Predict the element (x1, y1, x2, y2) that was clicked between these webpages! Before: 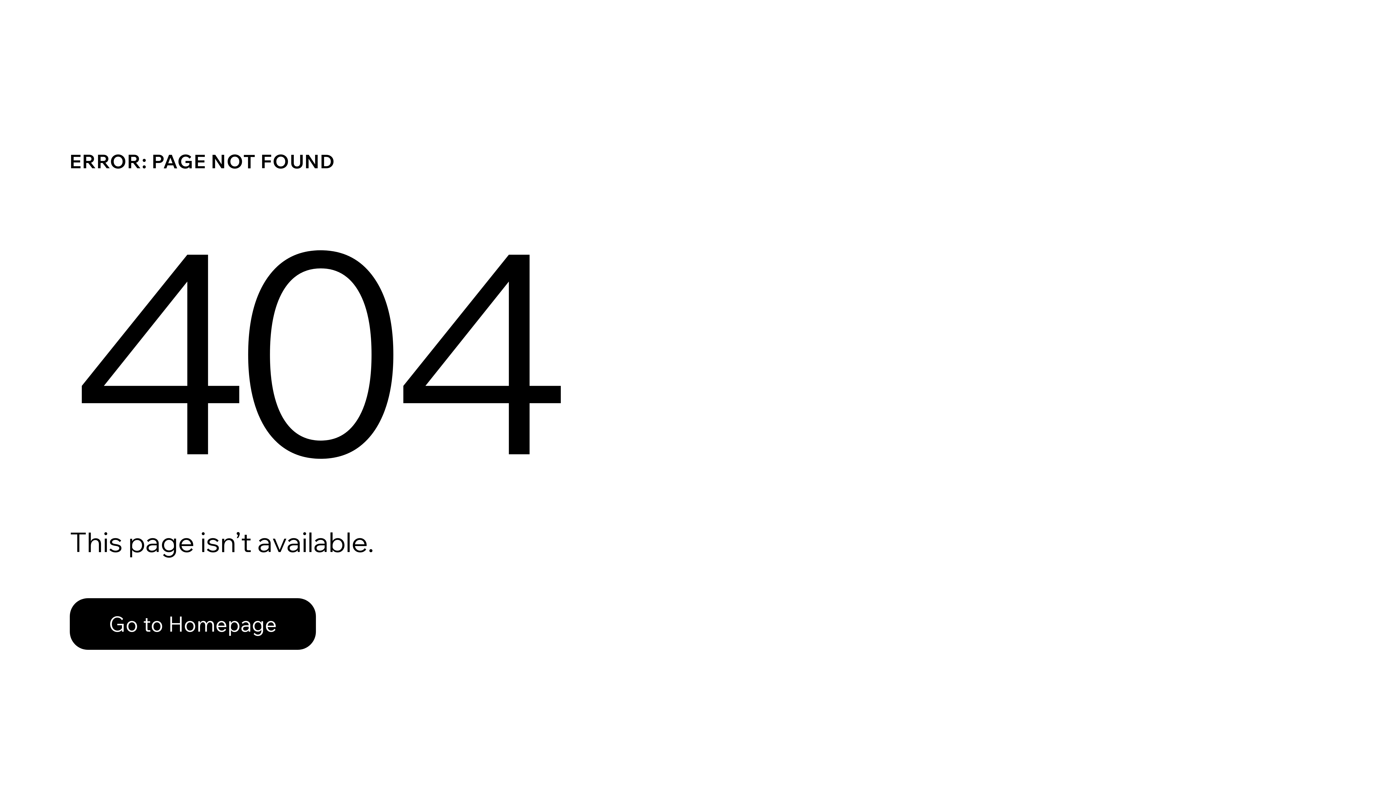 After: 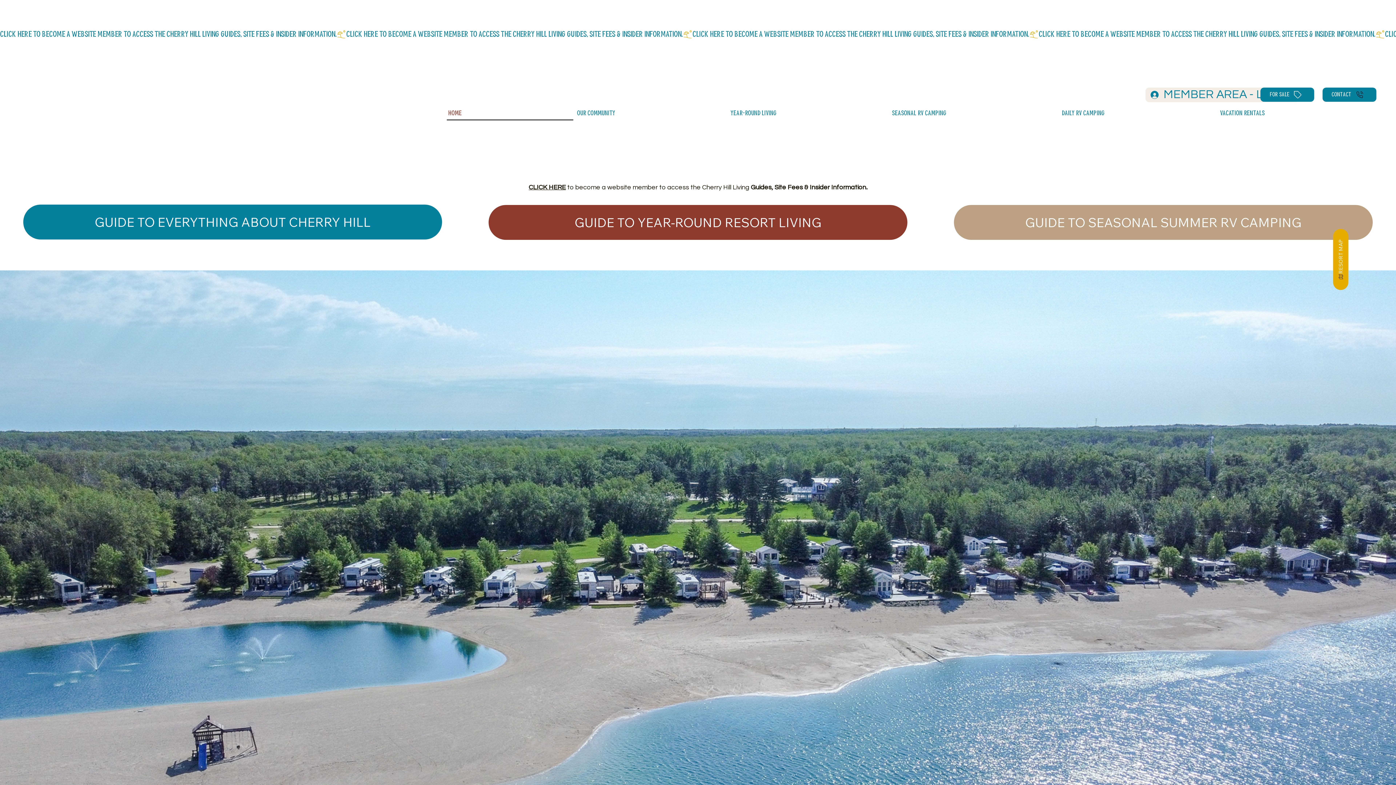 Action: label: Go to Homepage bbox: (69, 598, 316, 650)